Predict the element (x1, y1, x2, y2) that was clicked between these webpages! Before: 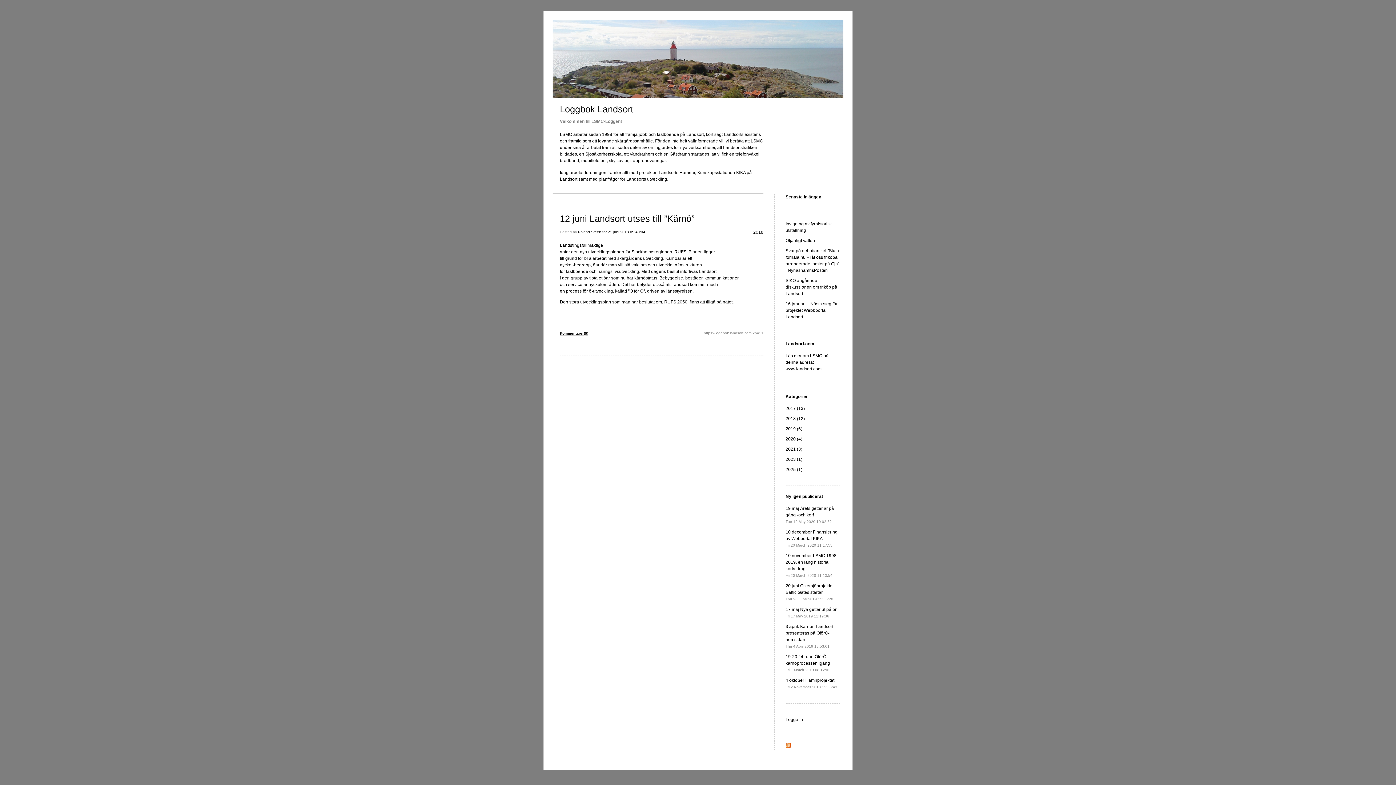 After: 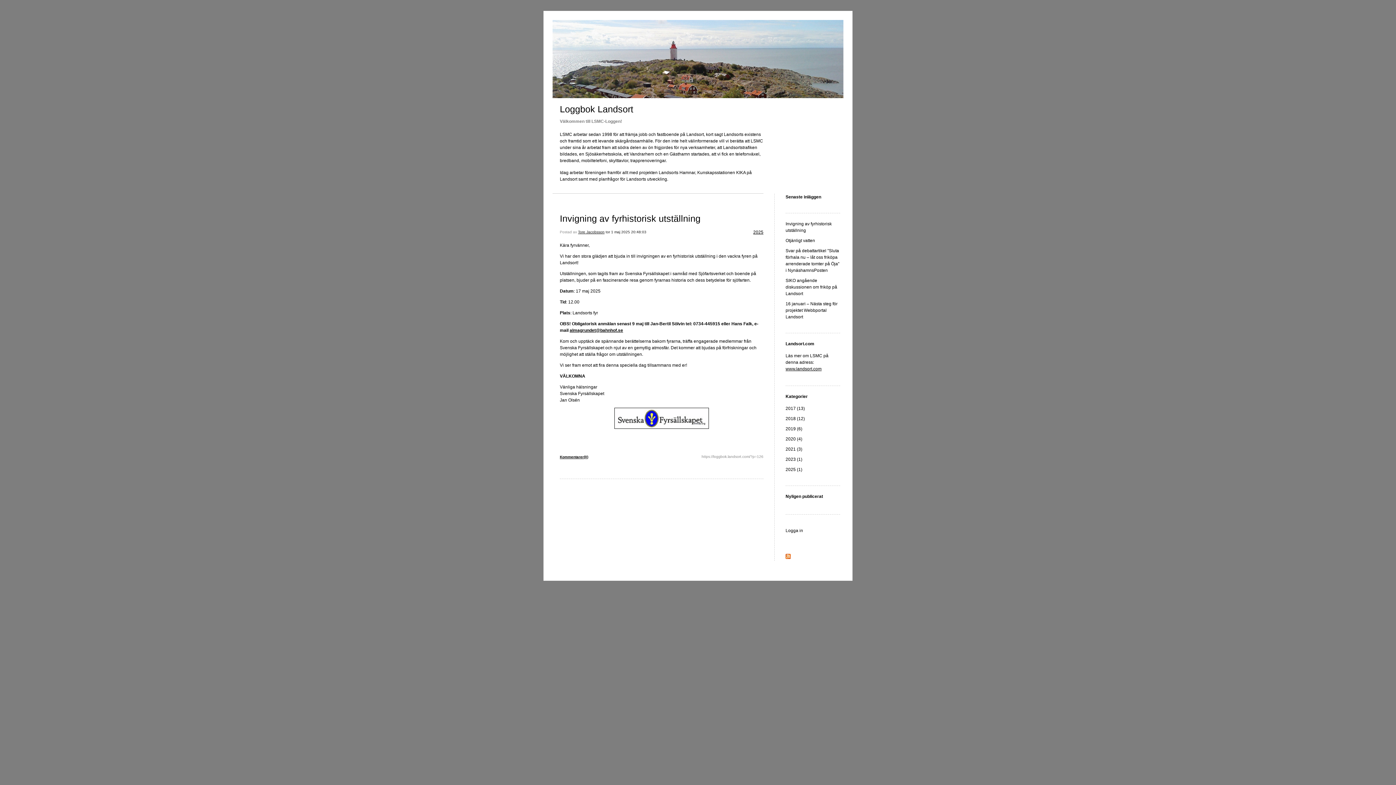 Action: bbox: (785, 467, 802, 472) label: 2025 (1)